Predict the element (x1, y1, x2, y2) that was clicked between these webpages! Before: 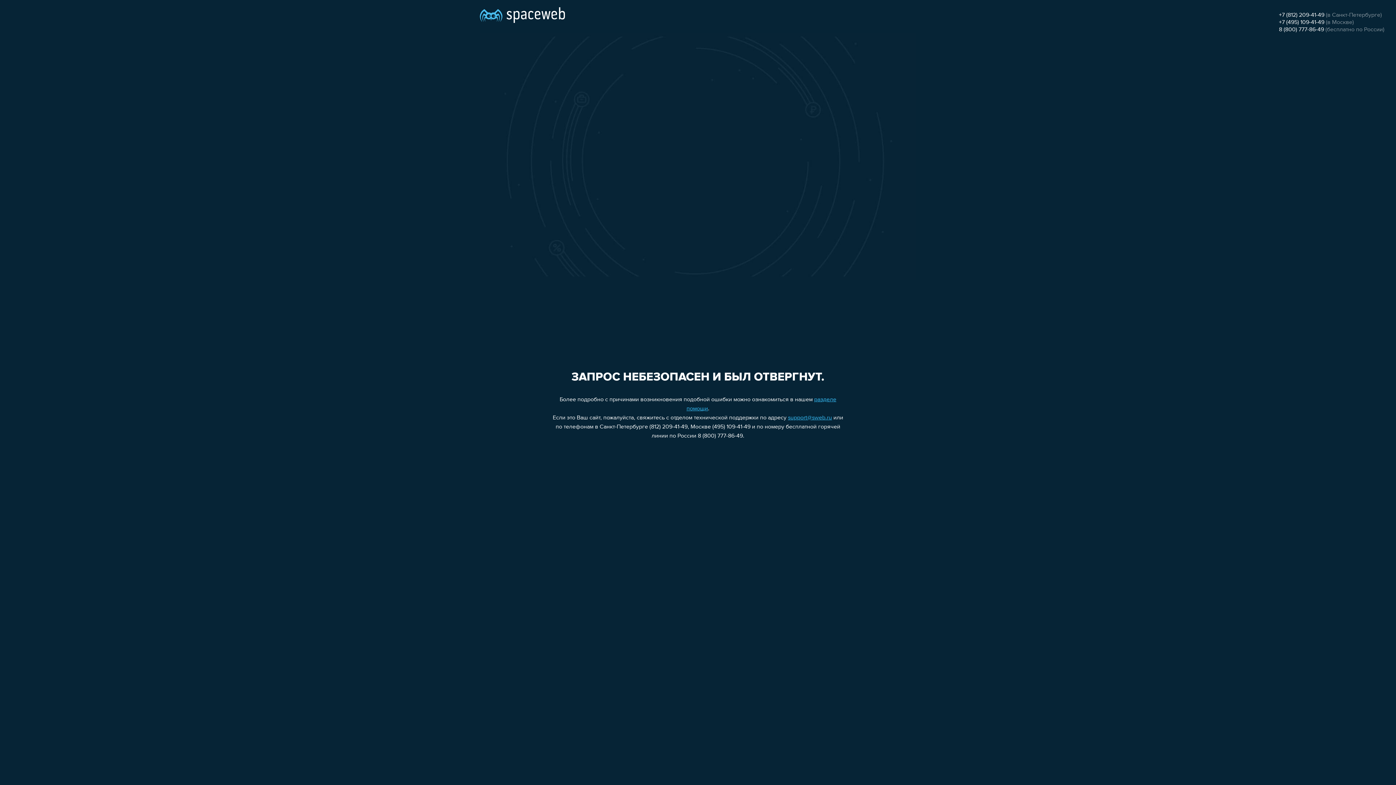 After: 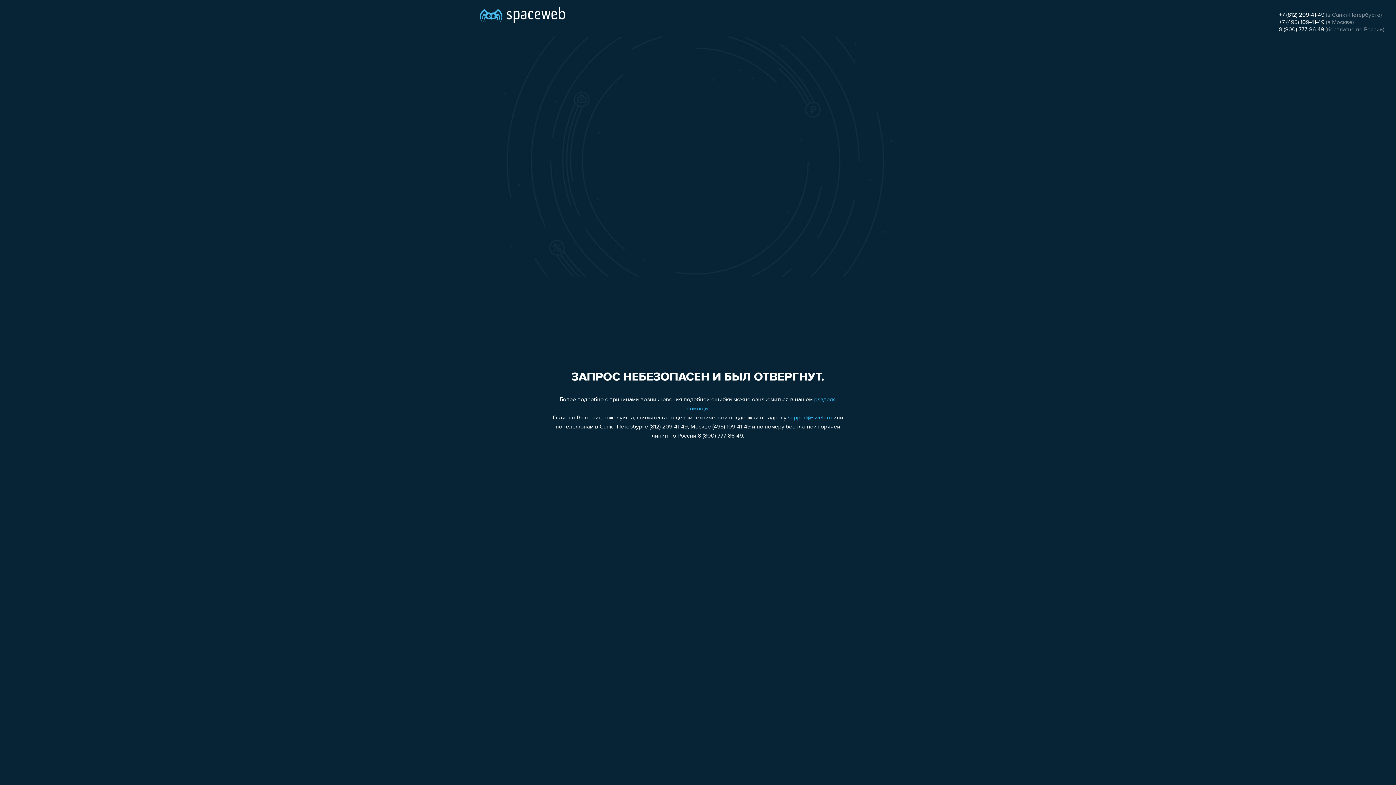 Action: bbox: (1279, 12, 1324, 18) label: +7 (812) 209-41-49